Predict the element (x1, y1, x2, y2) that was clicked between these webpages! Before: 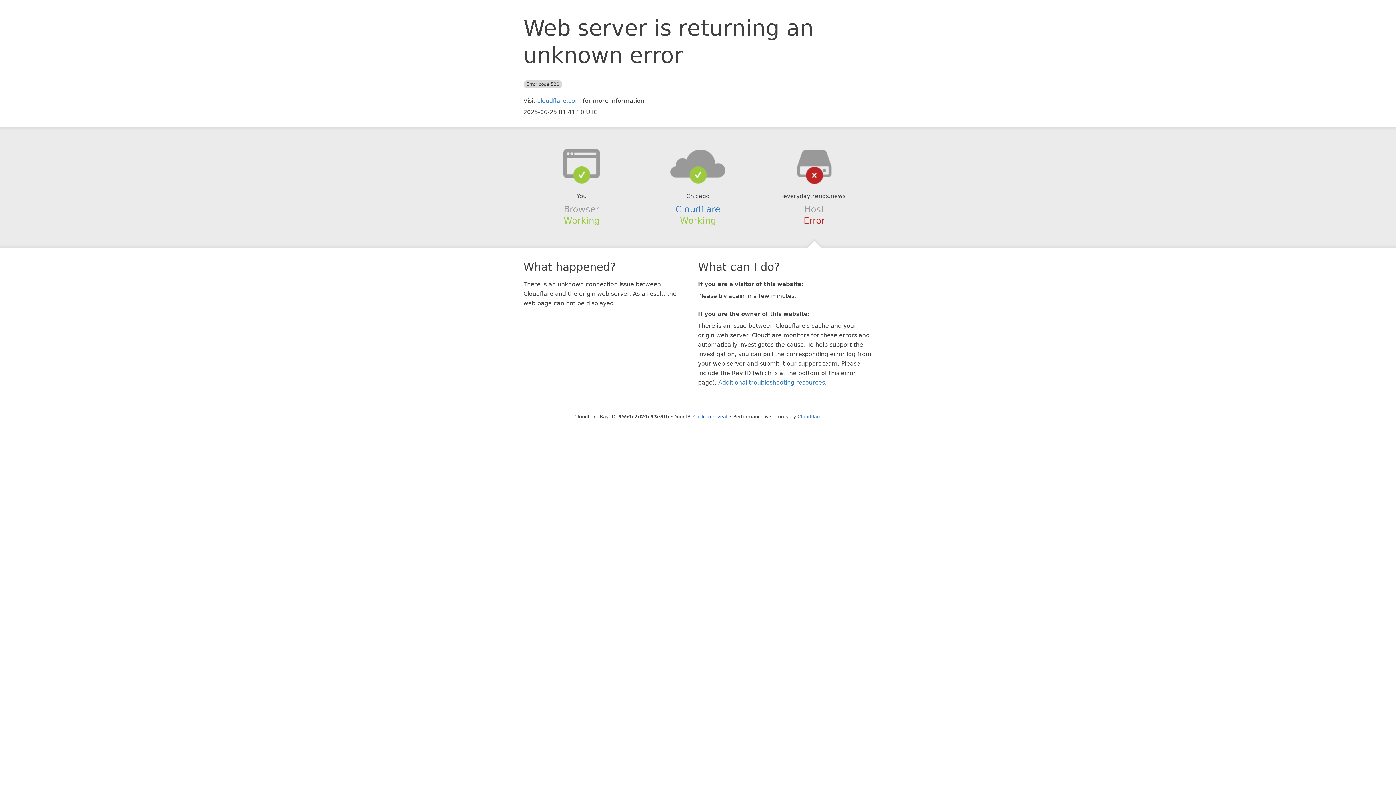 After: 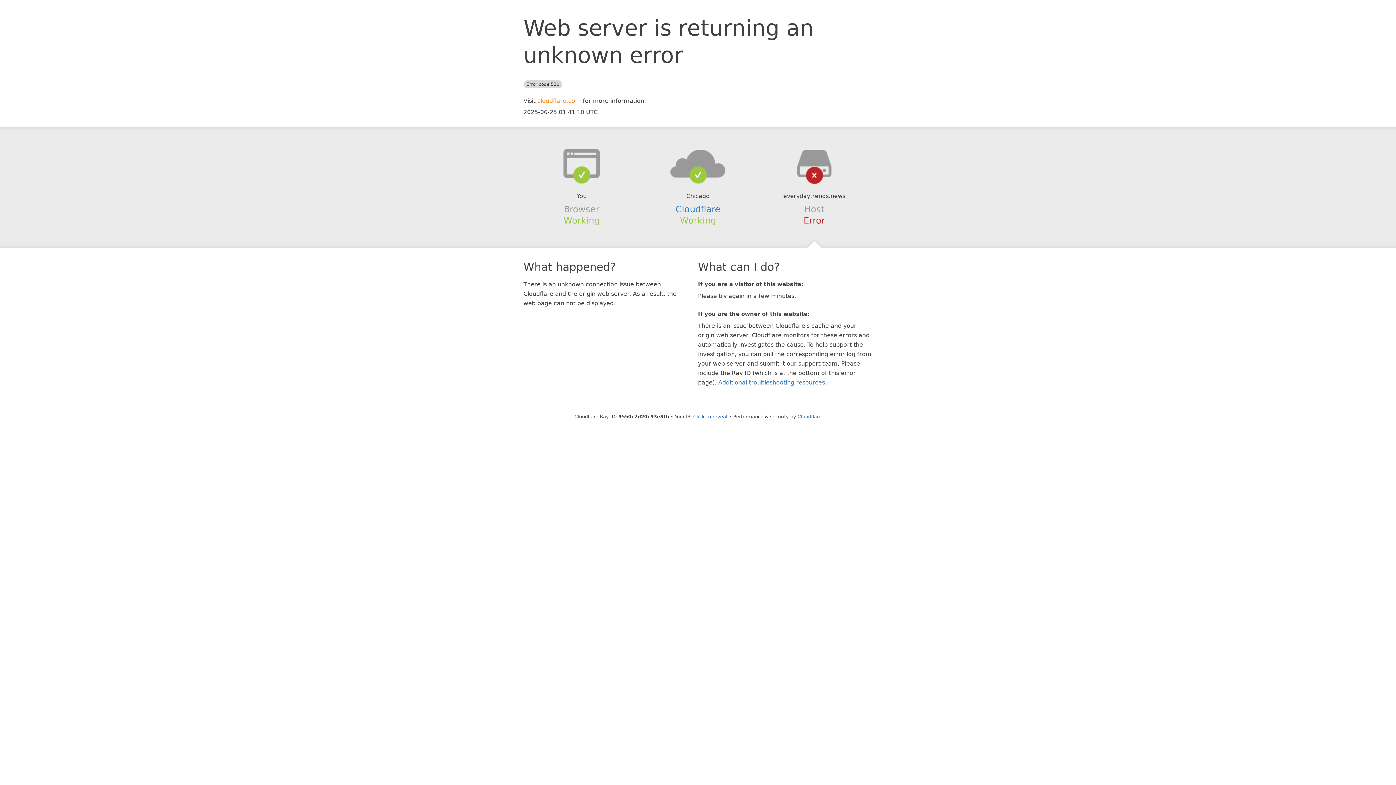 Action: bbox: (537, 97, 581, 104) label: cloudflare.com